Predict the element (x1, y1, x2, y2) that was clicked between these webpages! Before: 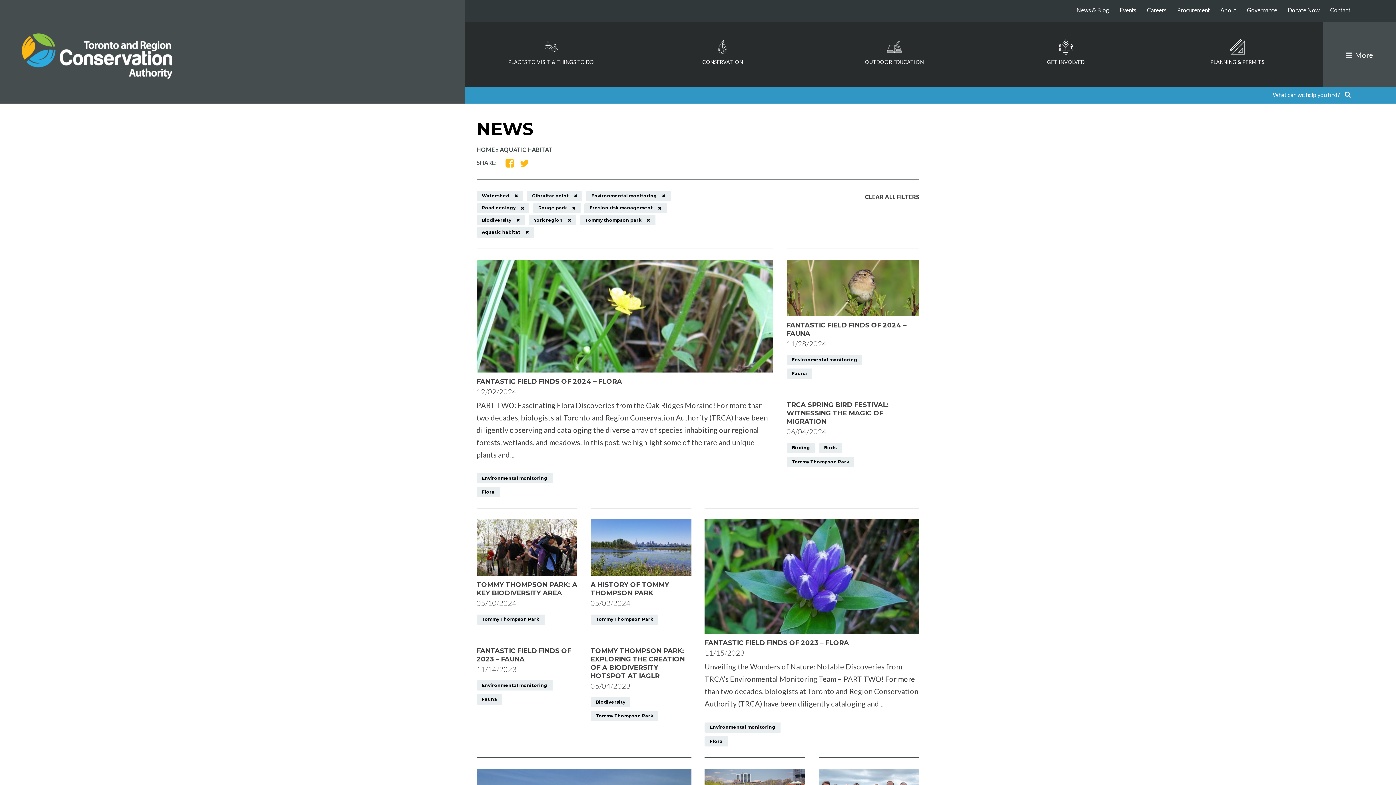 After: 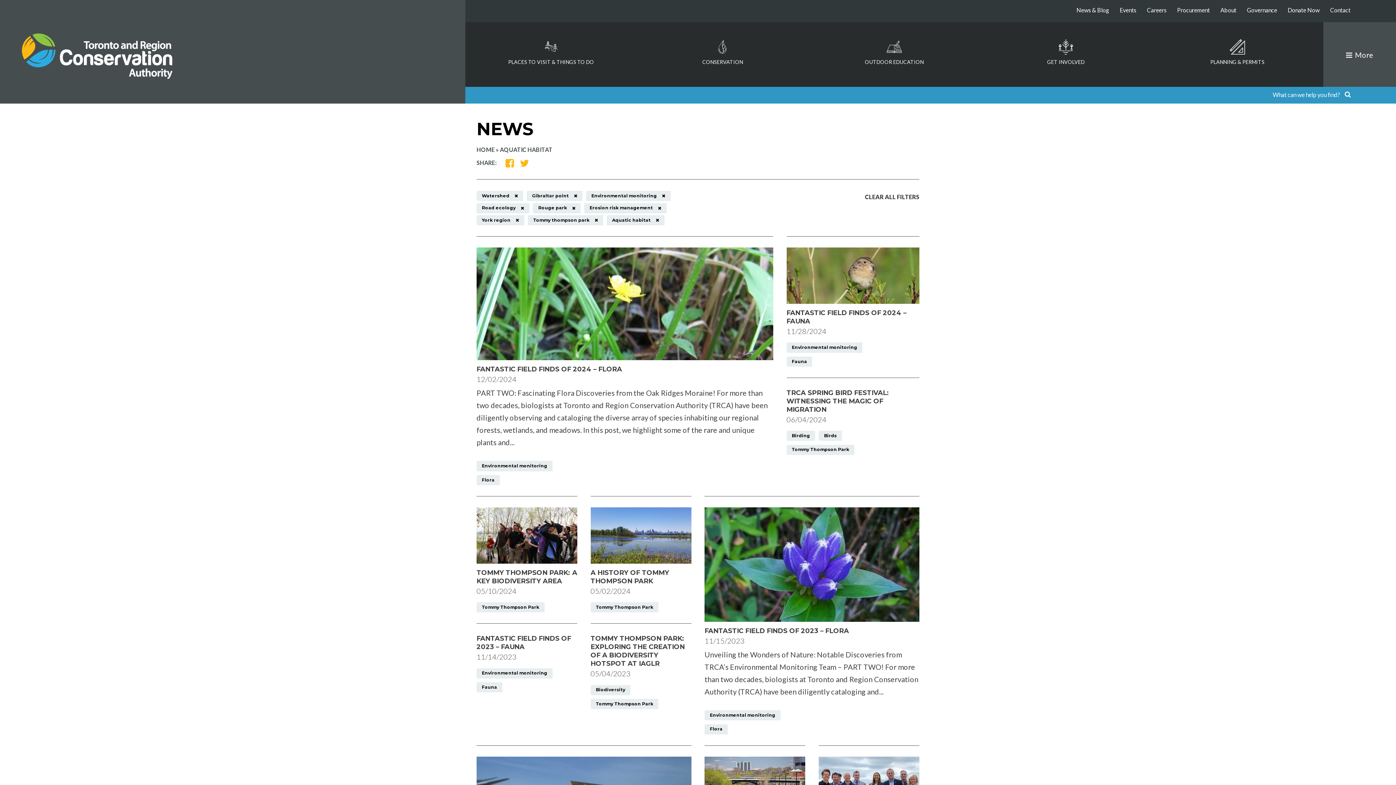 Action: bbox: (476, 215, 525, 225) label: Biodiversity